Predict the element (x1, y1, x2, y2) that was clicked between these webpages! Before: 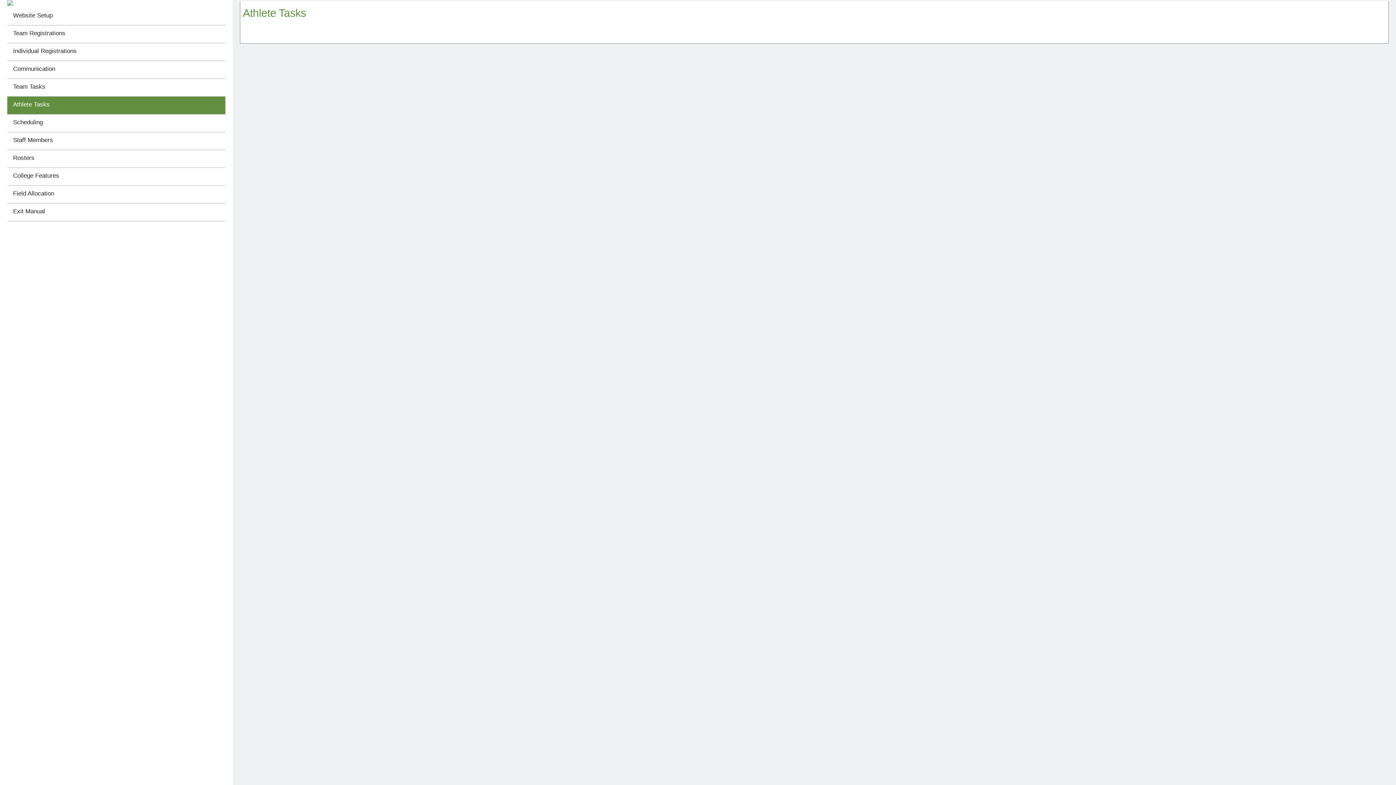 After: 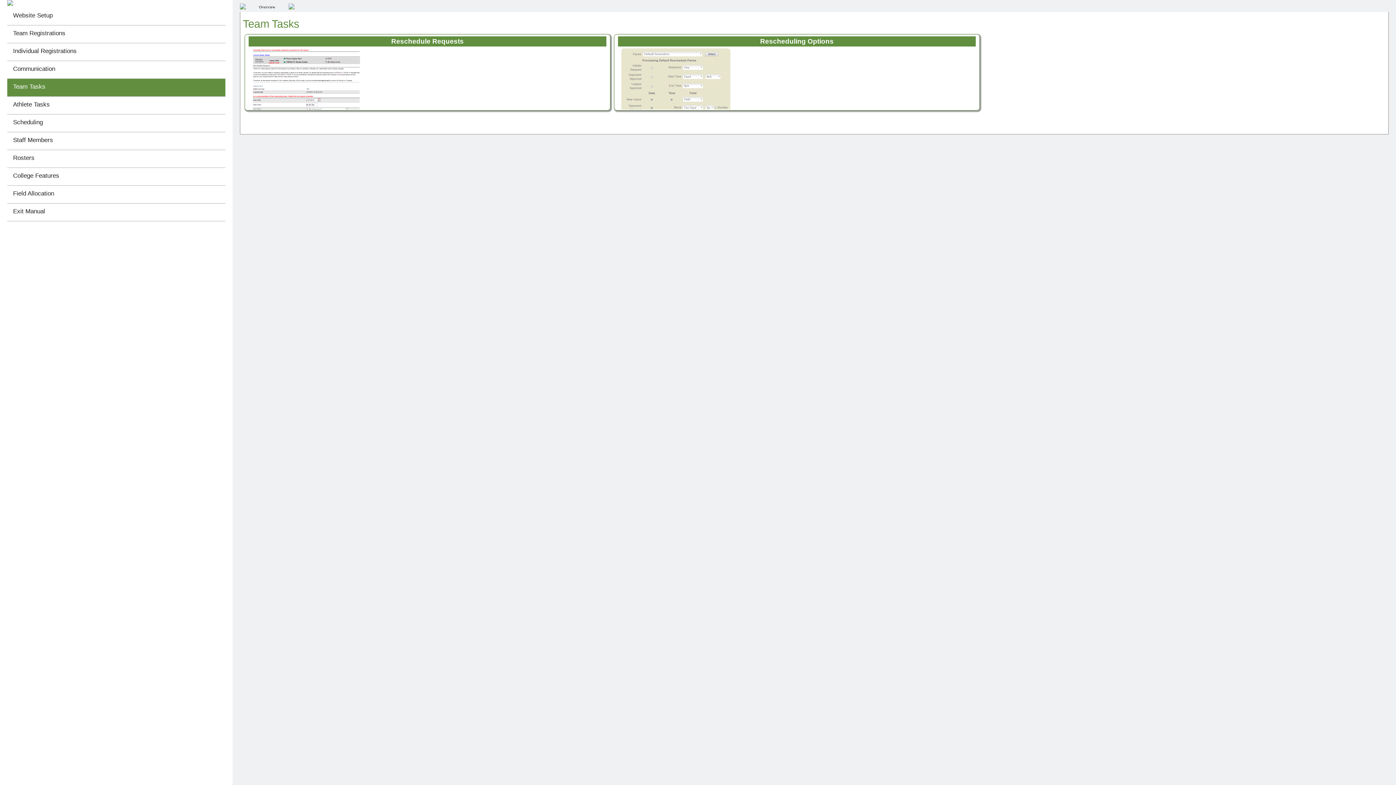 Action: label: Team Tasks bbox: (7, 78, 225, 96)